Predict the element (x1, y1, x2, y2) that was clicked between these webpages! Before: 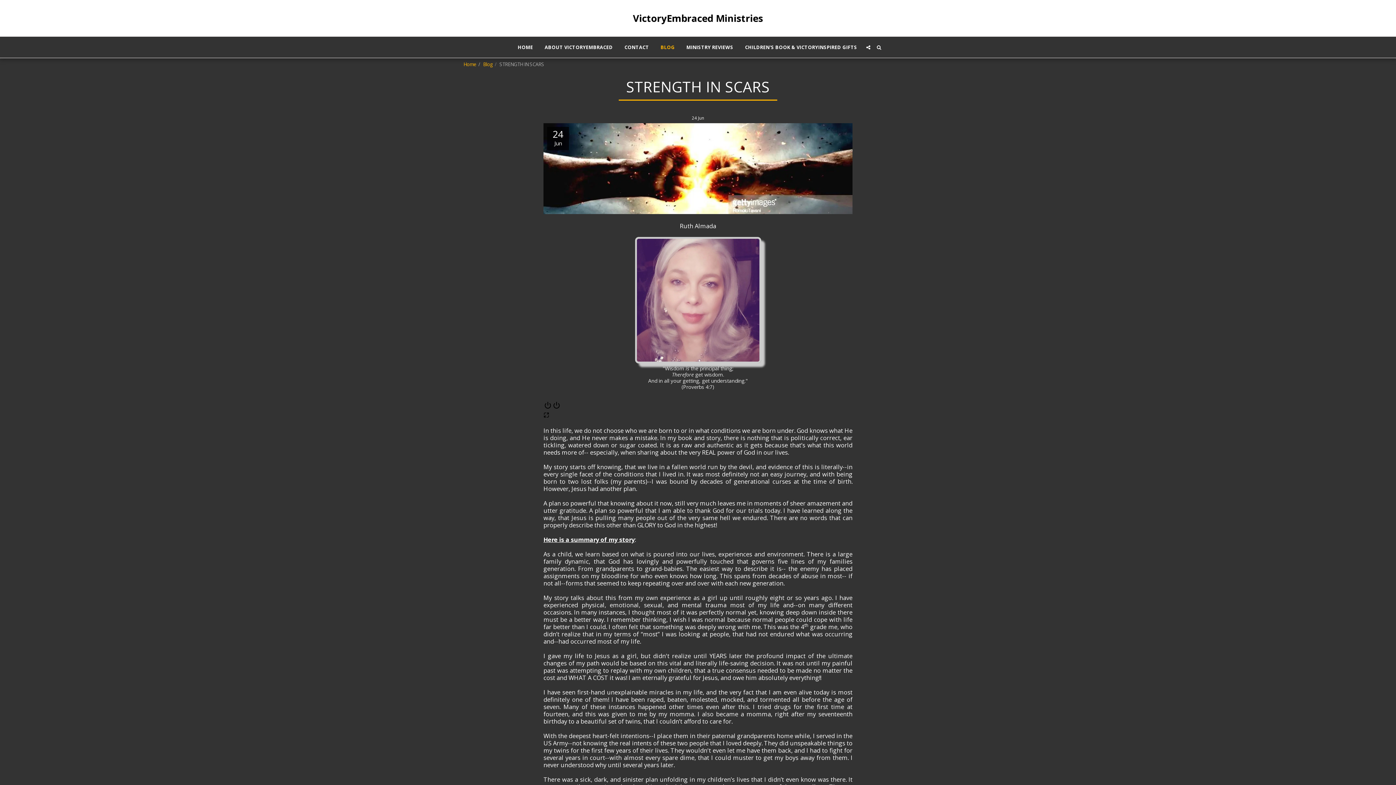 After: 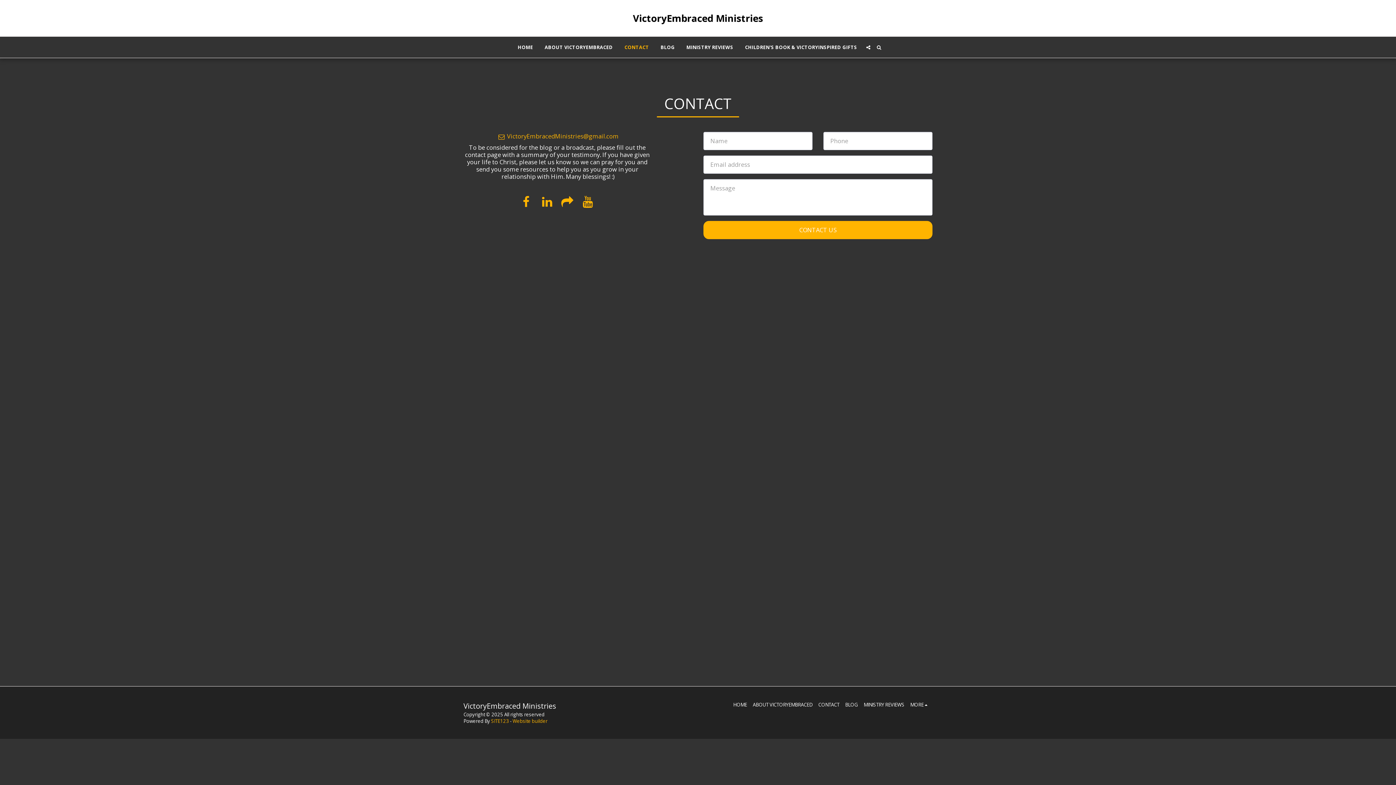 Action: label: CONTACT bbox: (619, 42, 654, 52)